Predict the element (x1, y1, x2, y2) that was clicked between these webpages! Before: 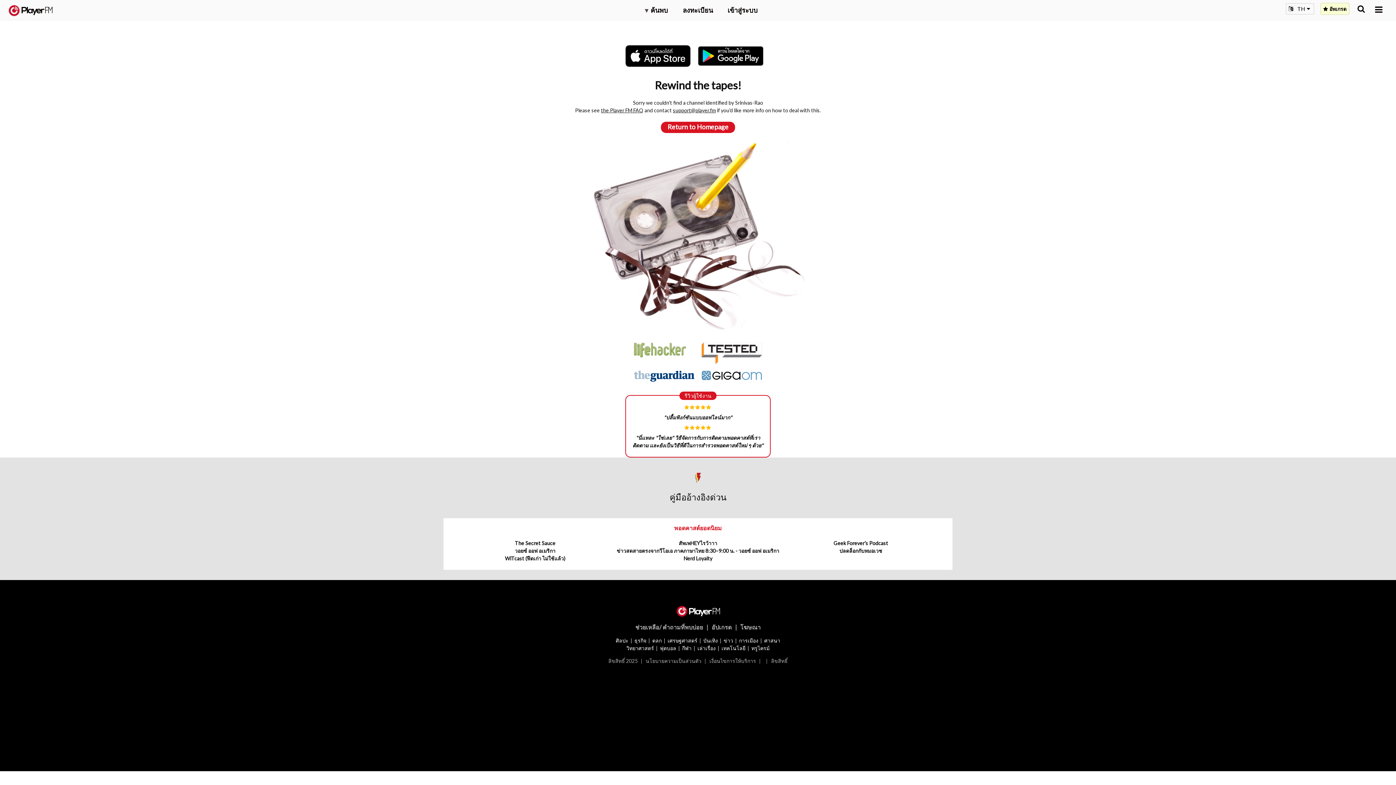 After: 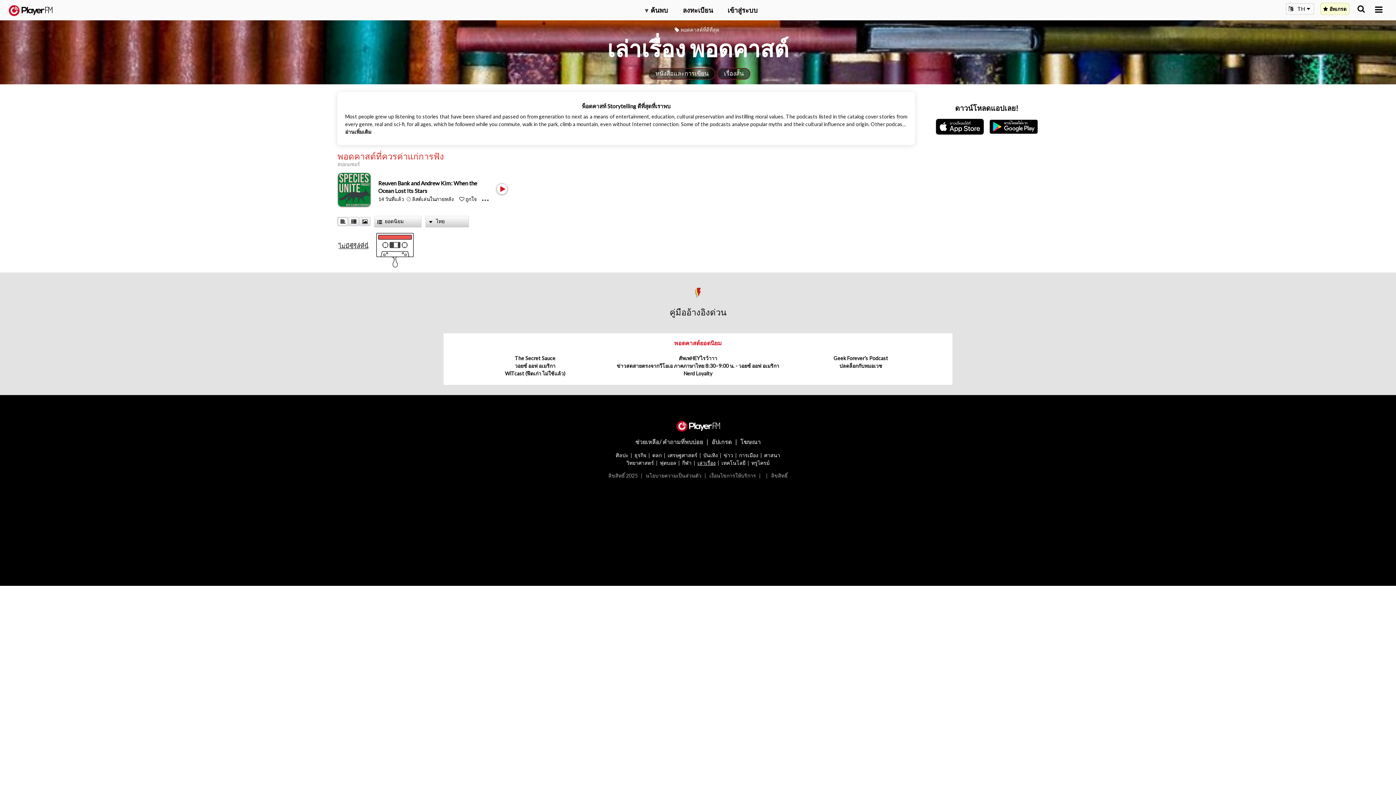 Action: label: เล่าเรื่อง bbox: (697, 645, 715, 651)